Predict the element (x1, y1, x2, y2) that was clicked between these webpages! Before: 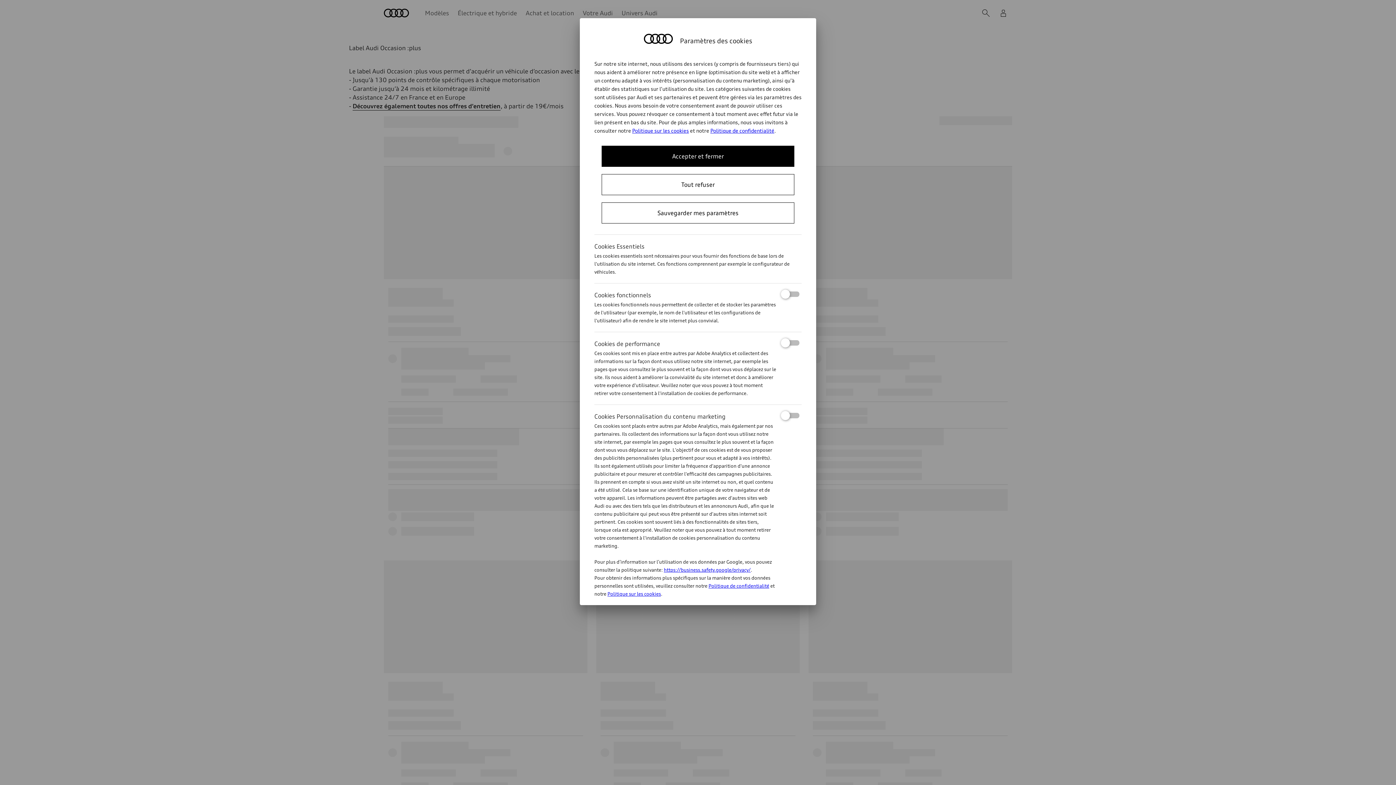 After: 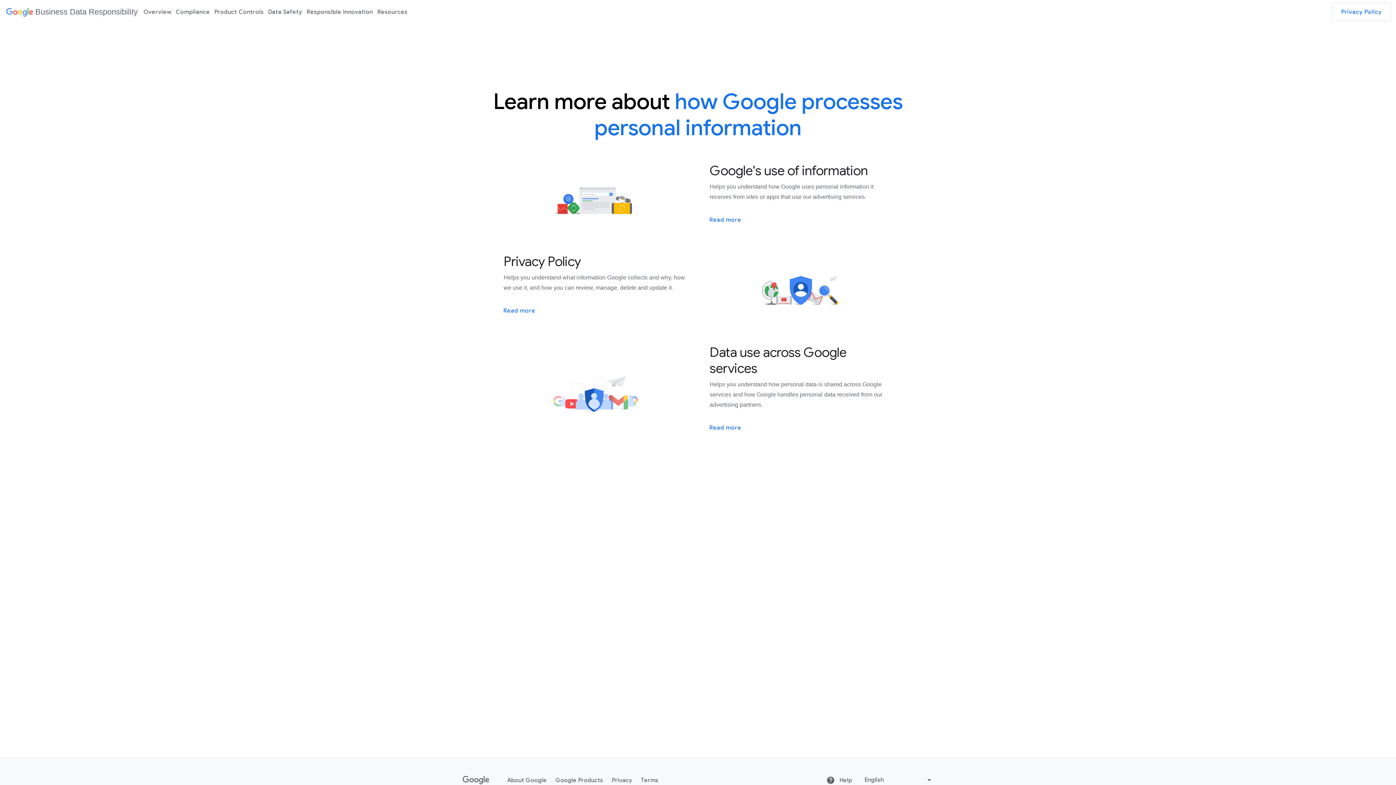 Action: bbox: (664, 567, 750, 573) label: https://business.safety.google/privacy/